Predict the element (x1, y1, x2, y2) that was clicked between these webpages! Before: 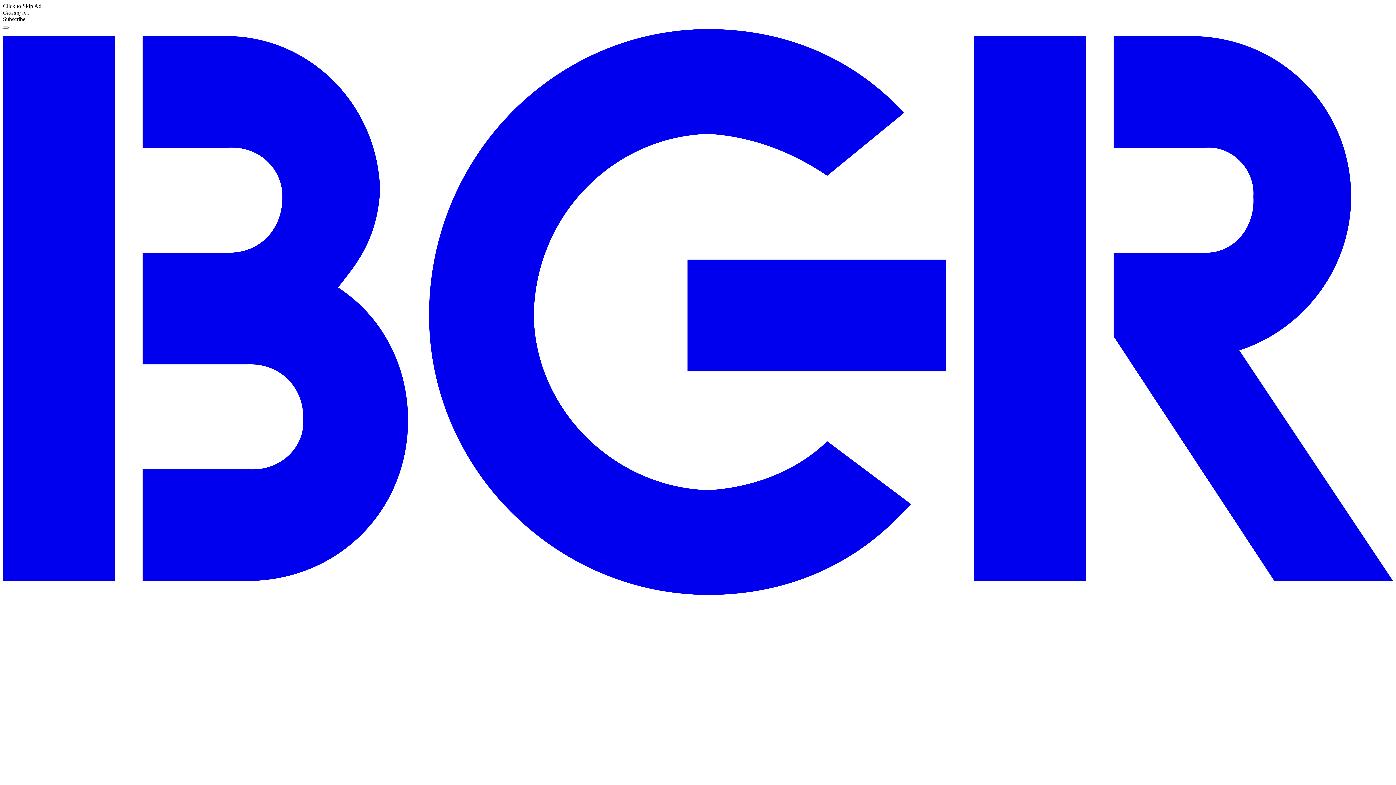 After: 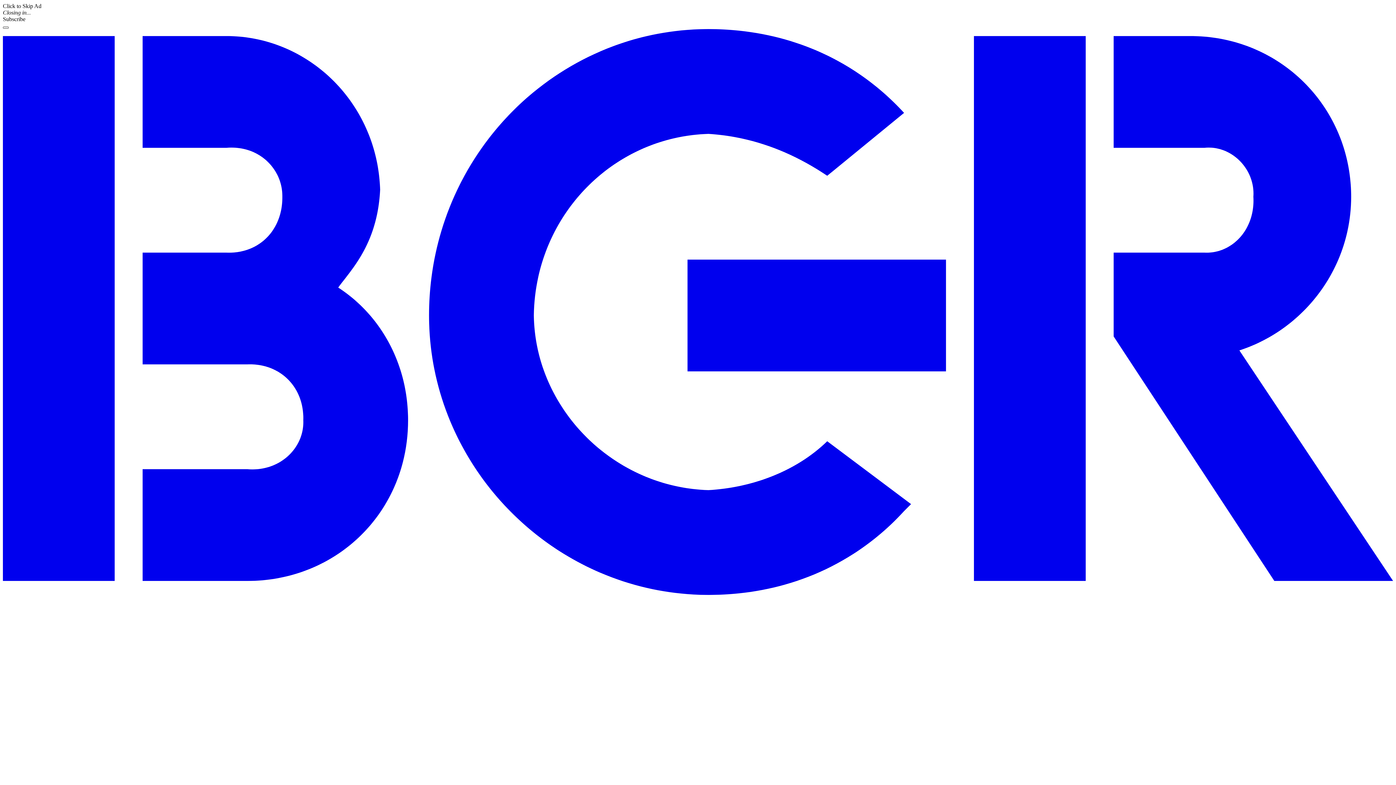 Action: label: Menu bbox: (2, 26, 8, 28)